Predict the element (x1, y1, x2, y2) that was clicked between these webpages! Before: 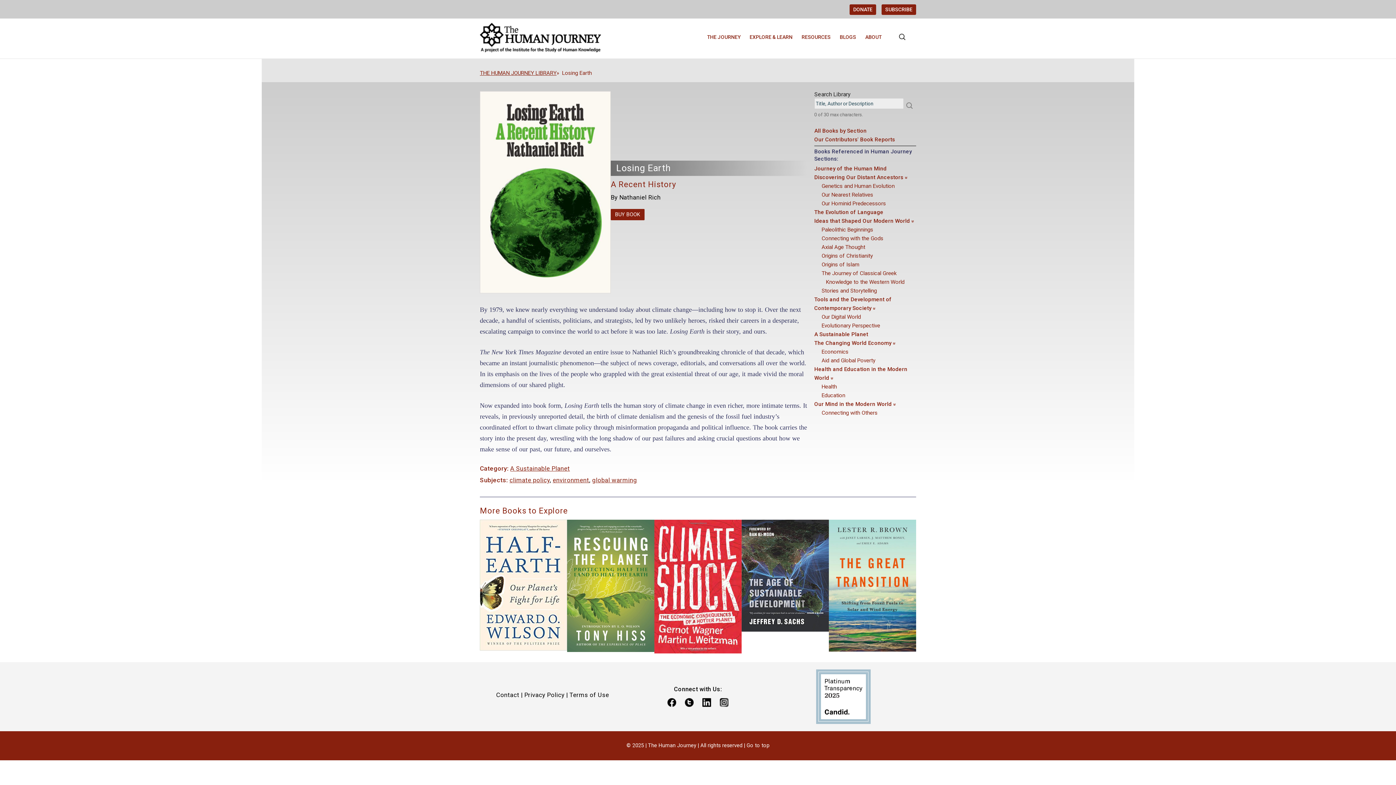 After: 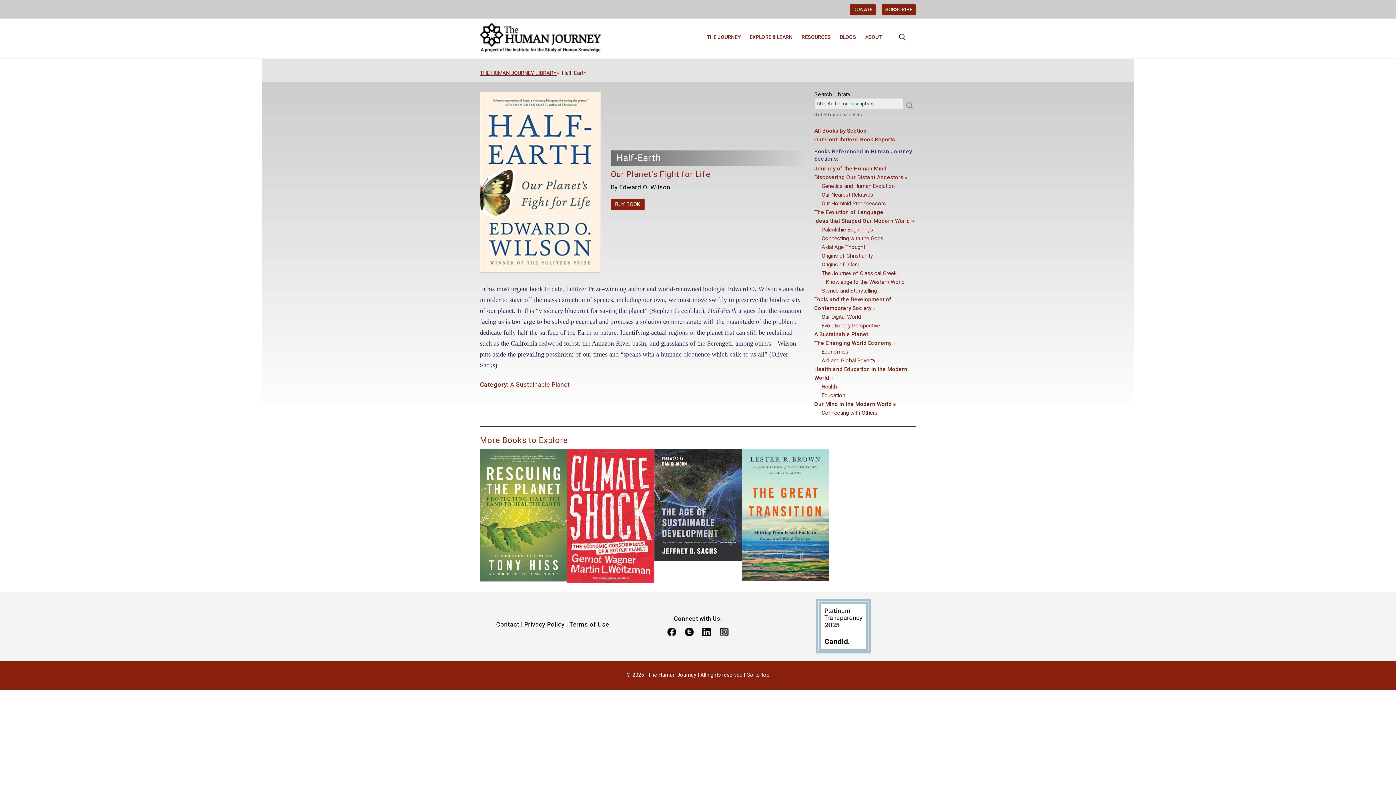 Action: bbox: (480, 581, 567, 588) label: 
